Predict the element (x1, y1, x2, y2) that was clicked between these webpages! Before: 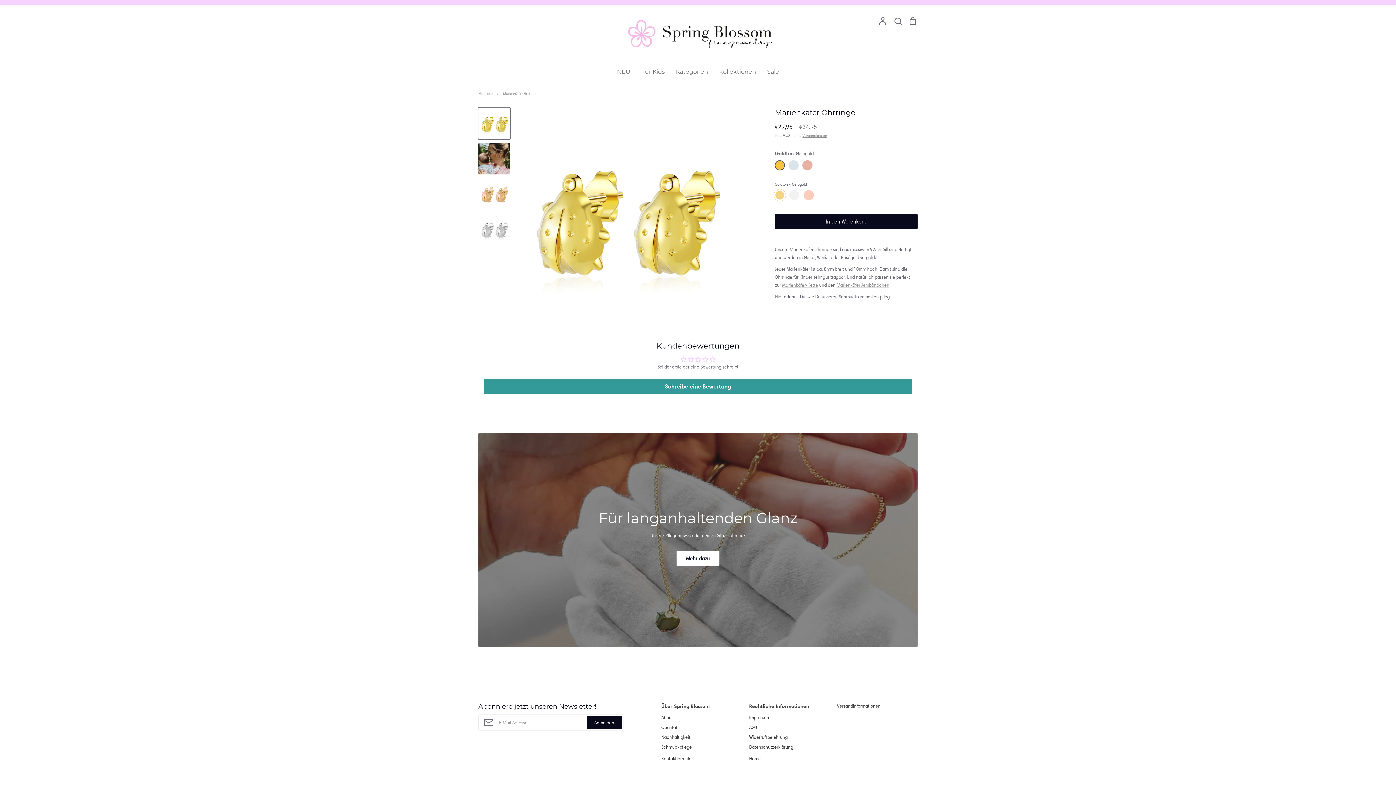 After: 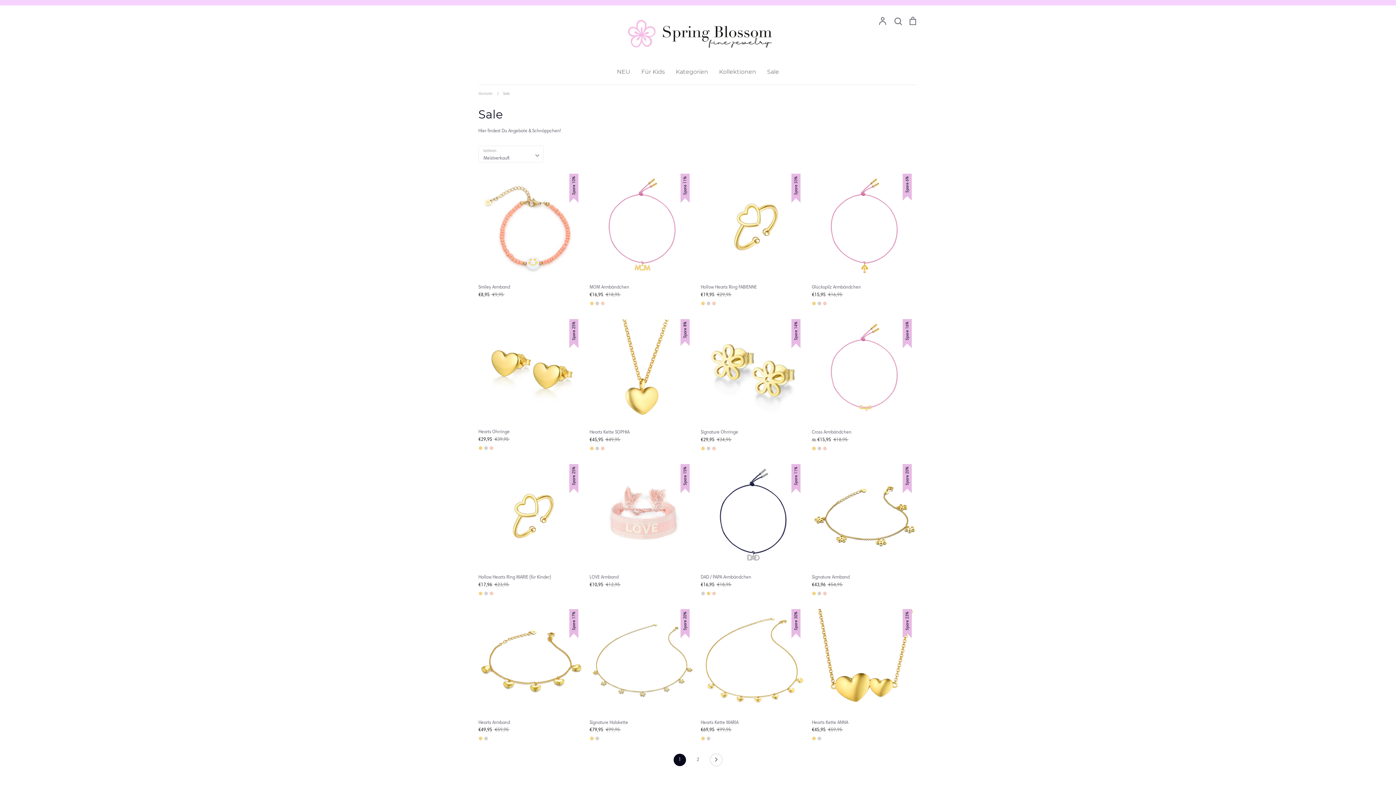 Action: bbox: (767, 68, 779, 75) label: Sale